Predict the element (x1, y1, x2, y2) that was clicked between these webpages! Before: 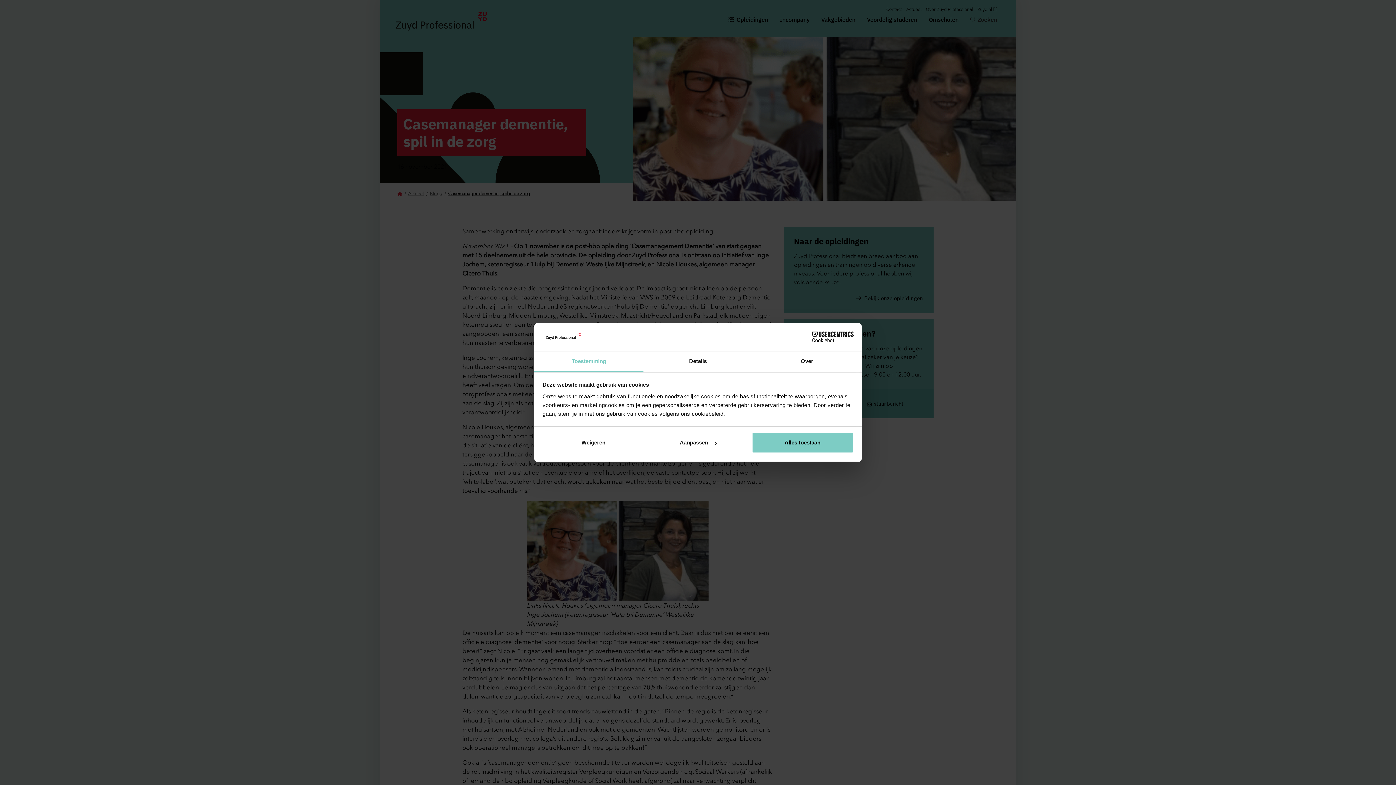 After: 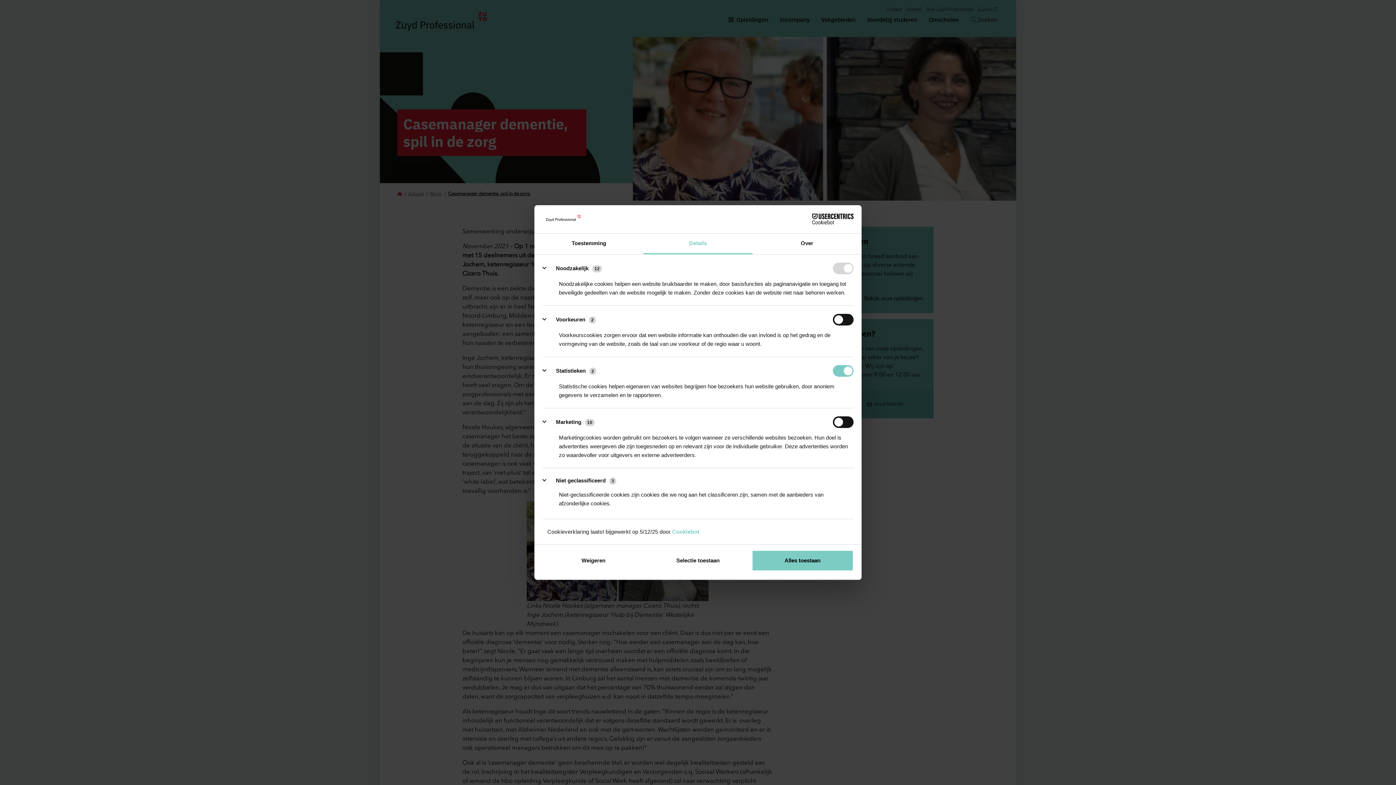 Action: label: Details bbox: (643, 351, 752, 372)